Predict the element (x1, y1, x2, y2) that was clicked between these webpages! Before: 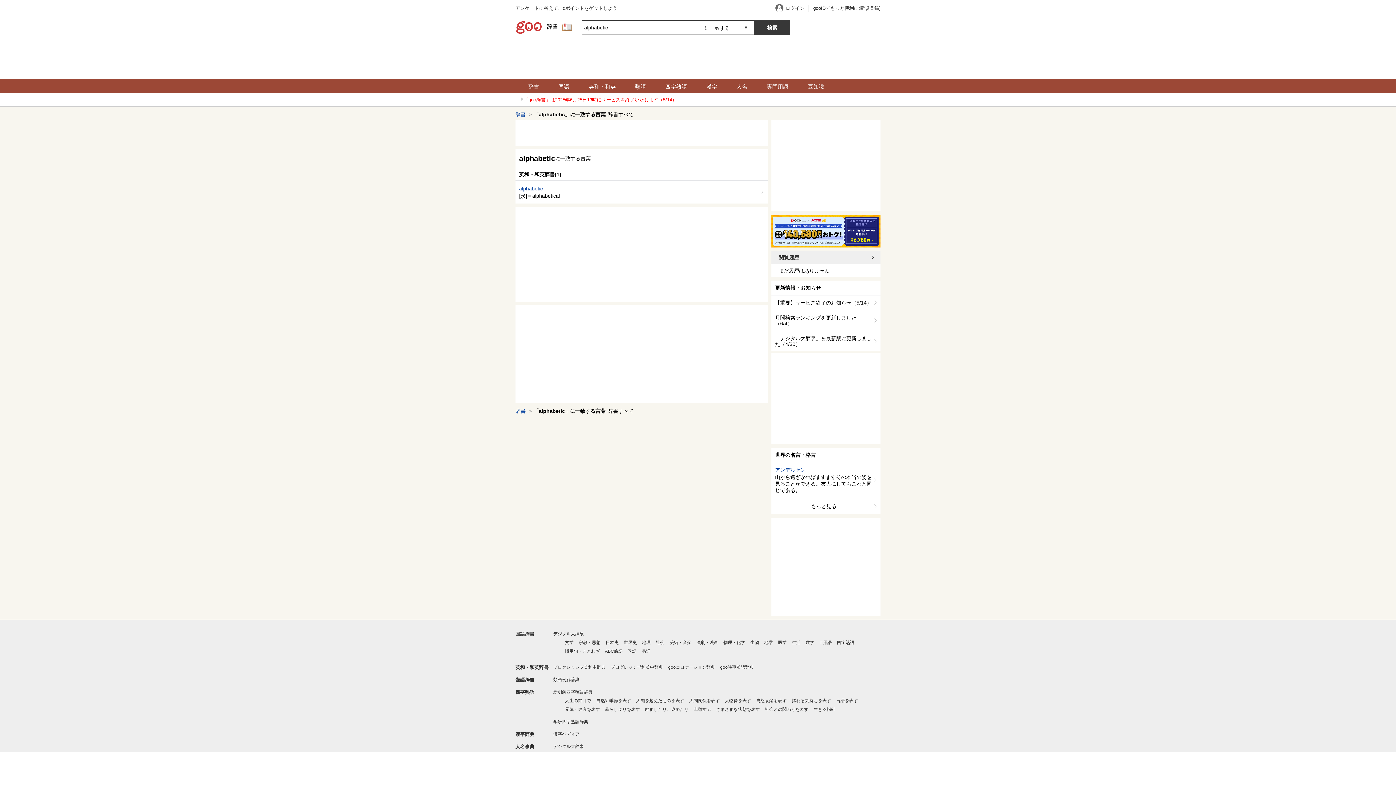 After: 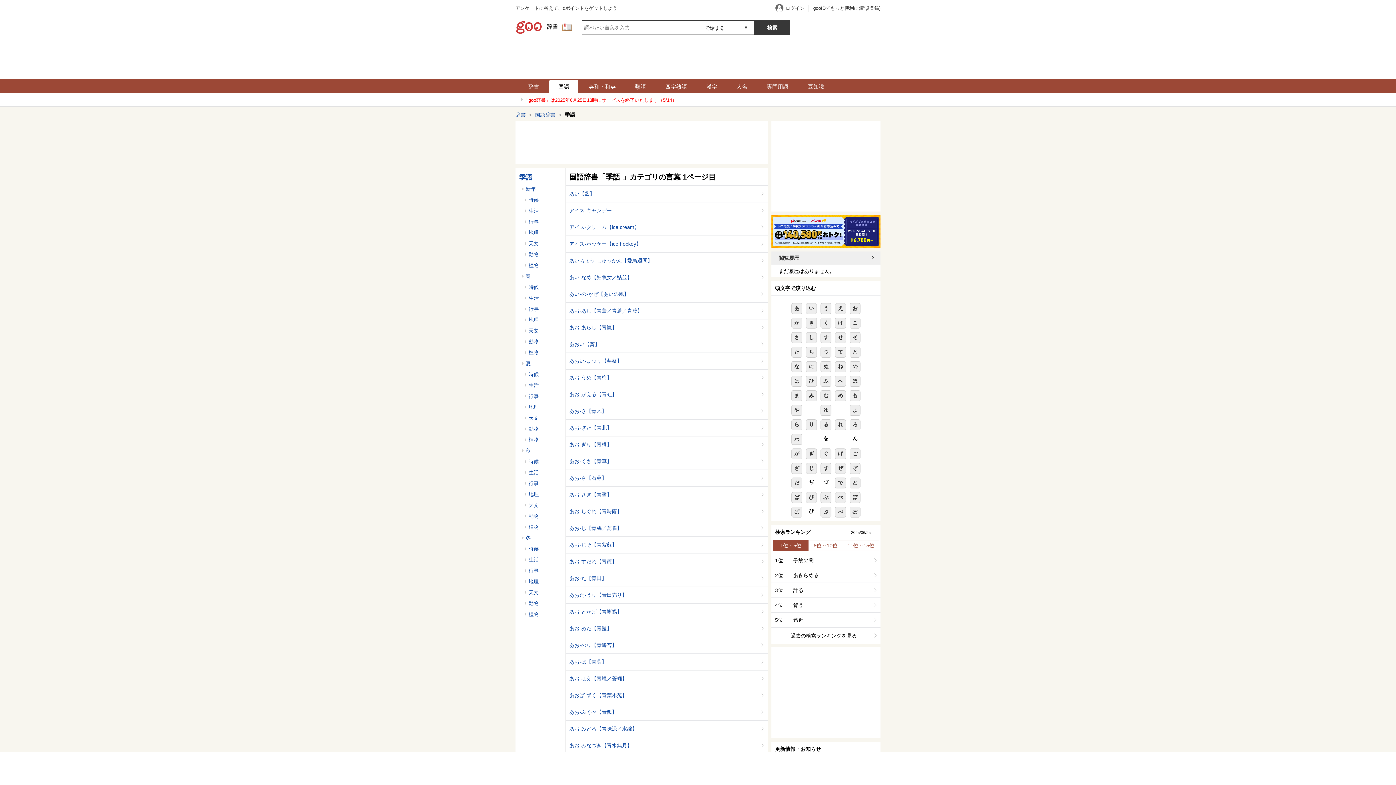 Action: bbox: (628, 649, 636, 654) label: 季語